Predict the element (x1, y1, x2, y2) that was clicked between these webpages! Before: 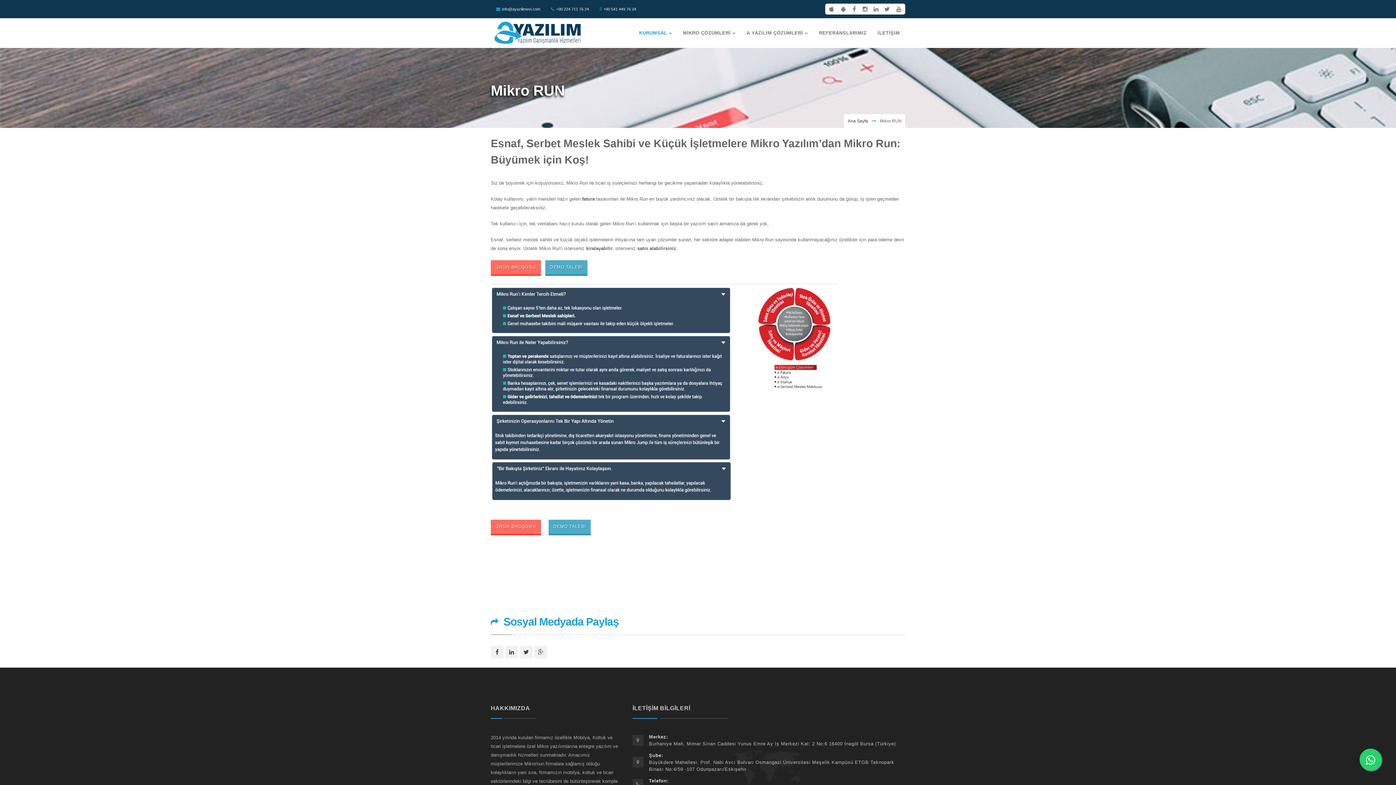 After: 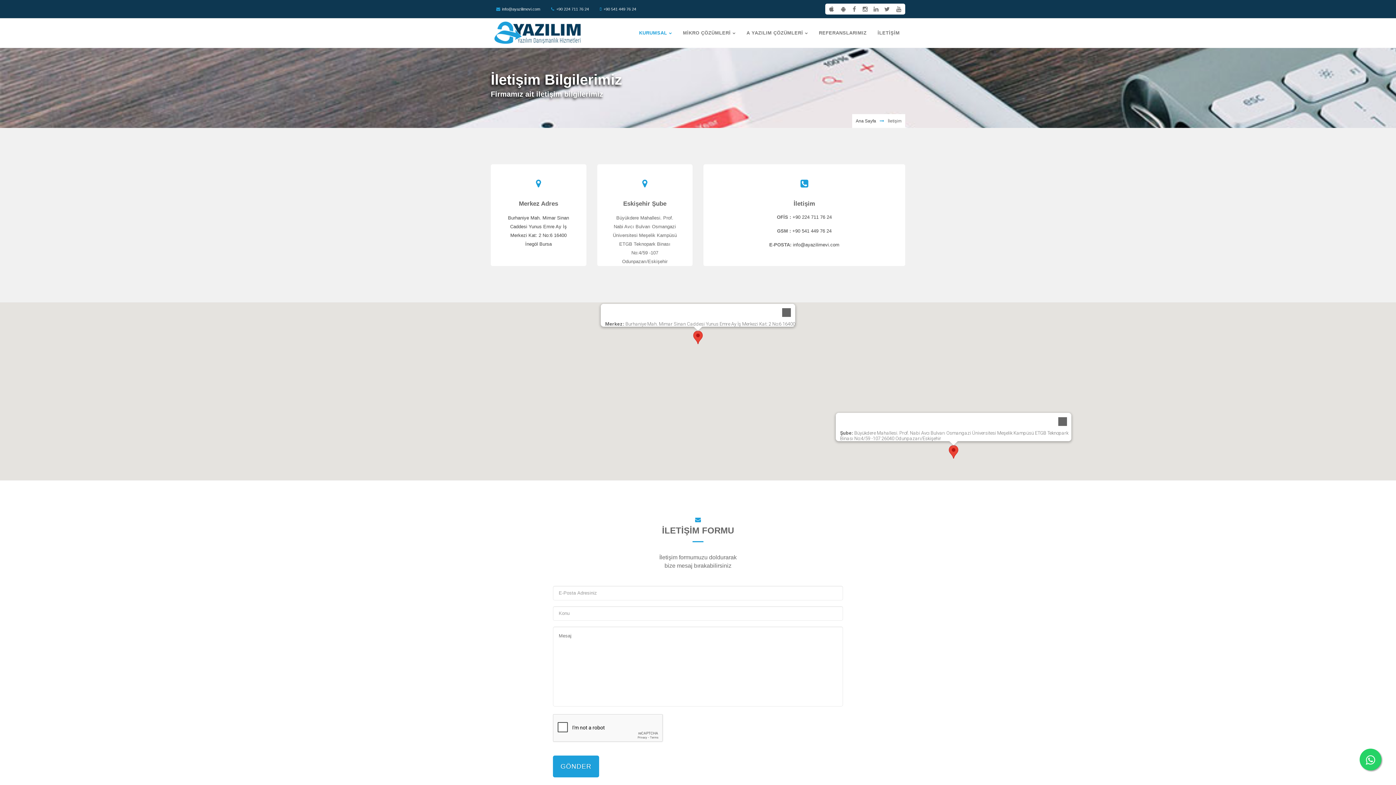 Action: label: İLETİŞİM bbox: (877, 29, 900, 36)